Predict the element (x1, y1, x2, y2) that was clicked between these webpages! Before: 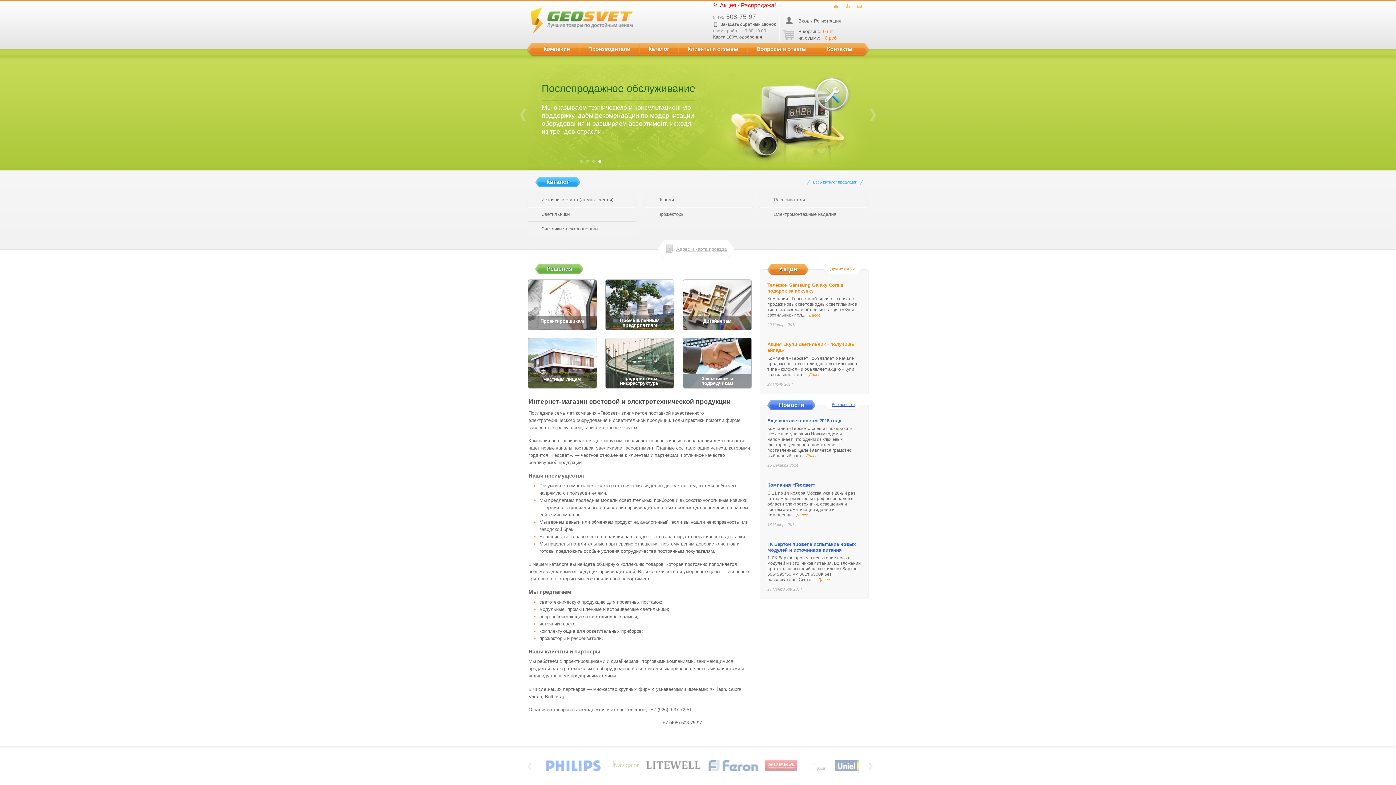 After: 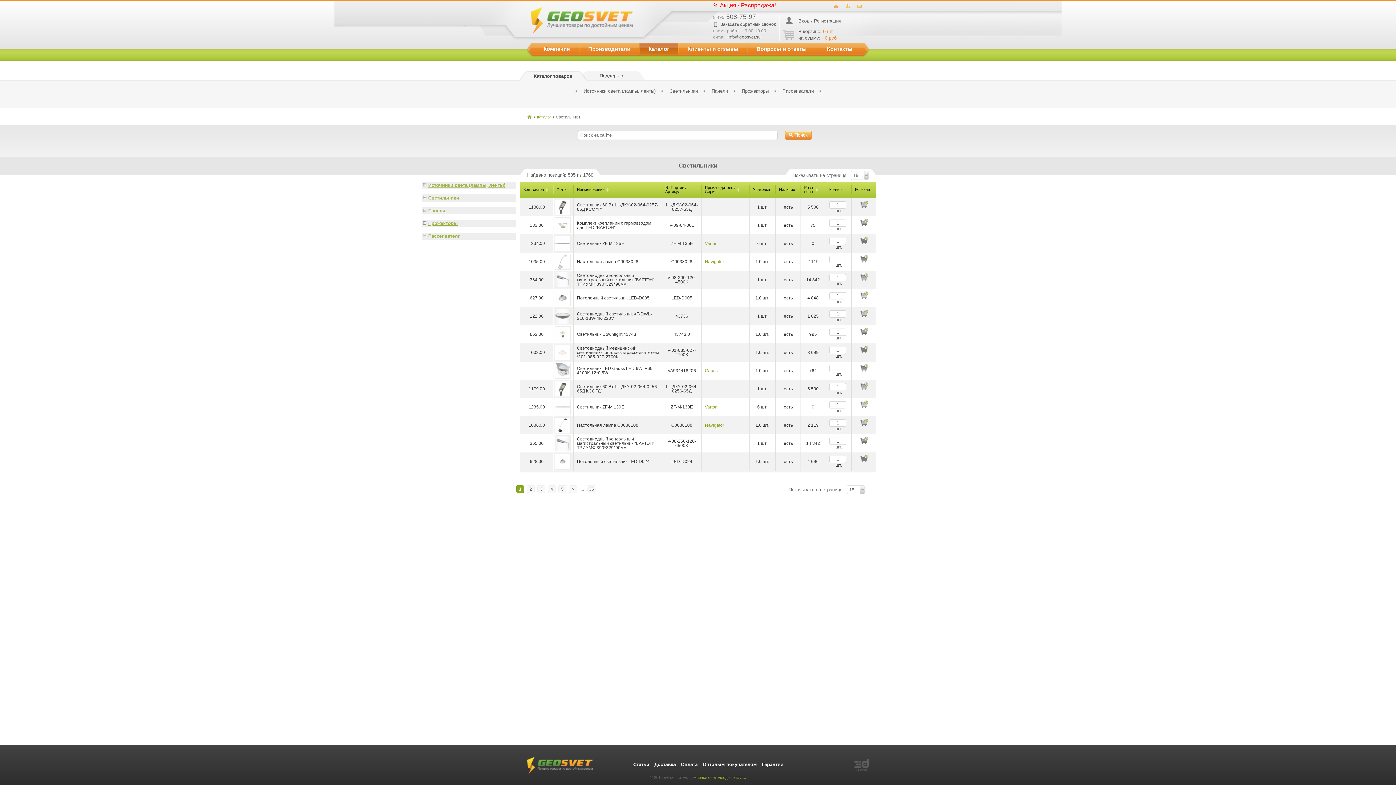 Action: bbox: (530, 207, 633, 221) label: Светильники